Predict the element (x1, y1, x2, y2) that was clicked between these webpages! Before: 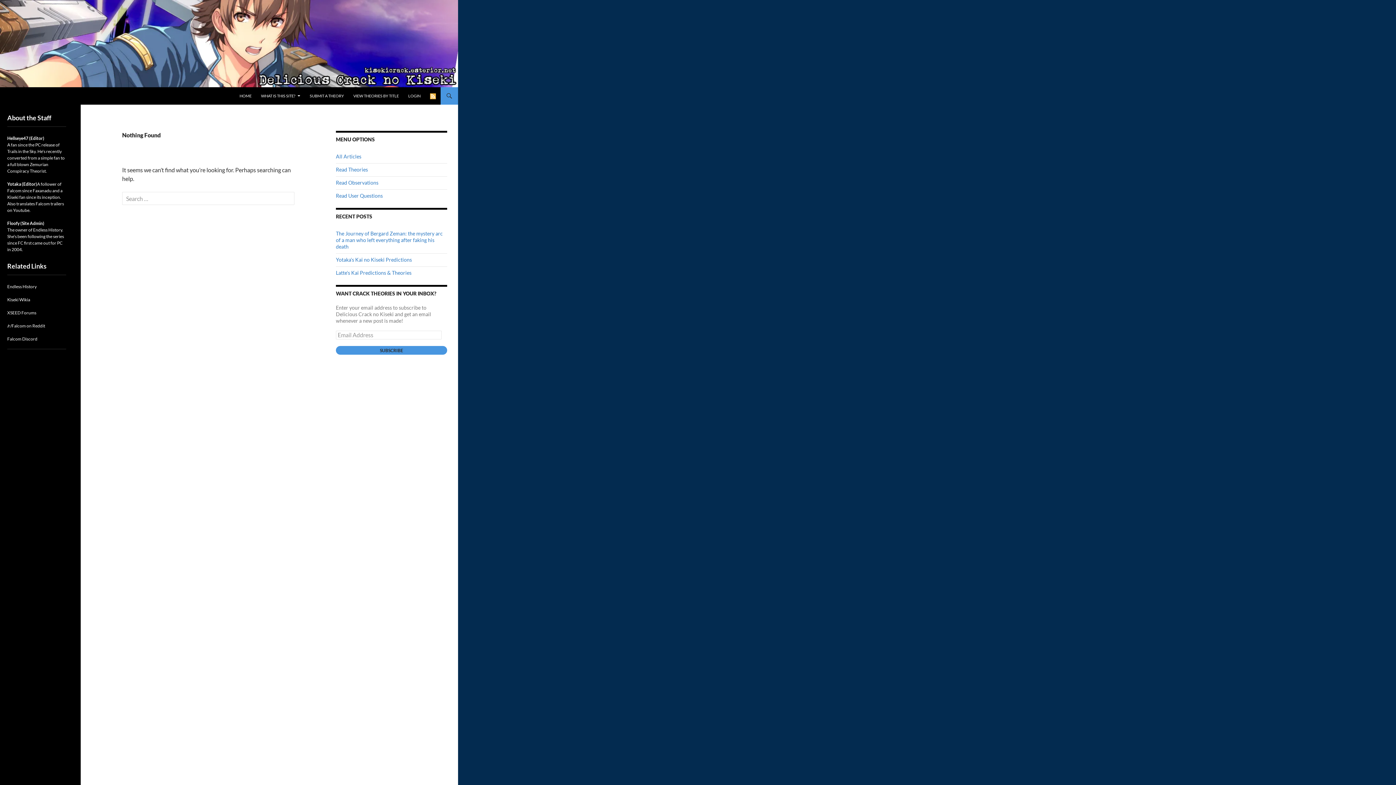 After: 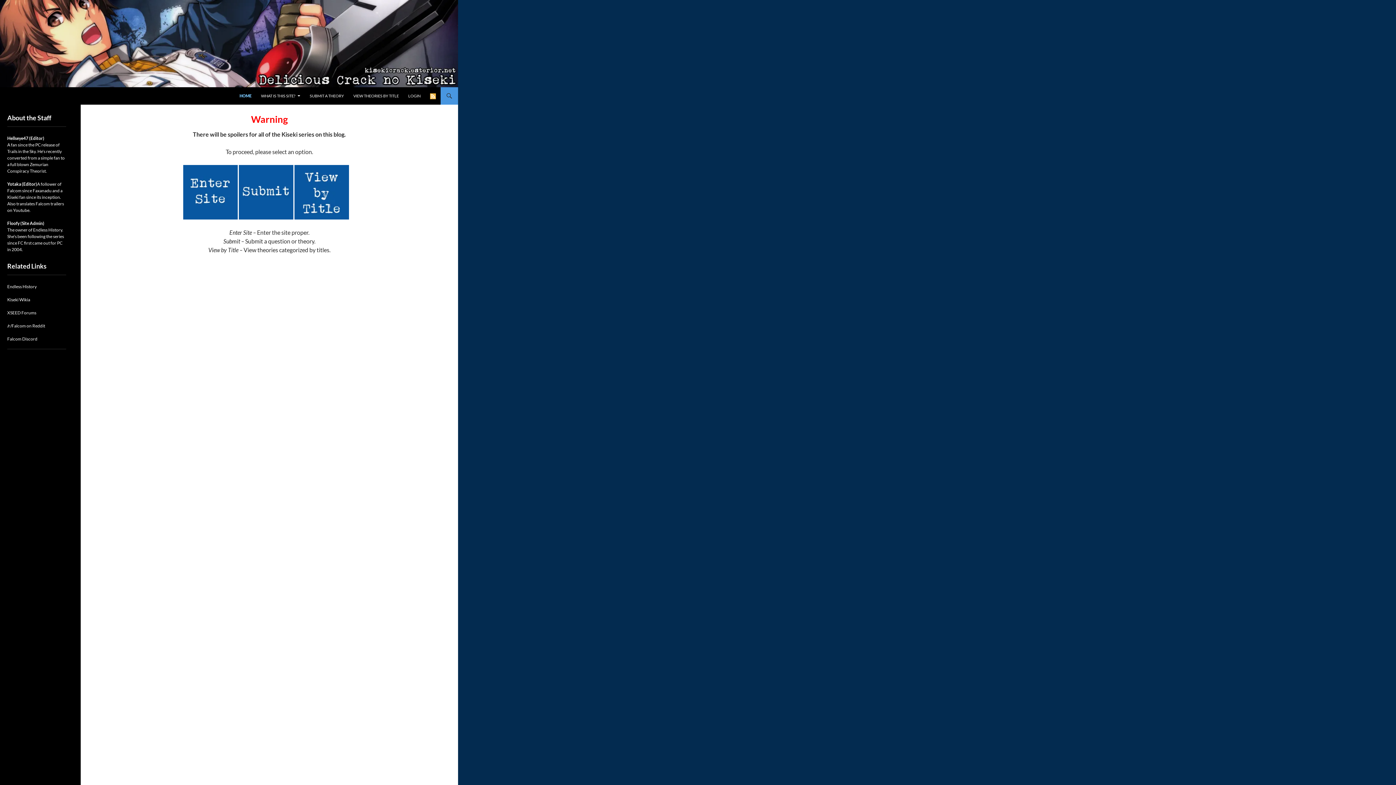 Action: bbox: (0, 39, 458, 46)